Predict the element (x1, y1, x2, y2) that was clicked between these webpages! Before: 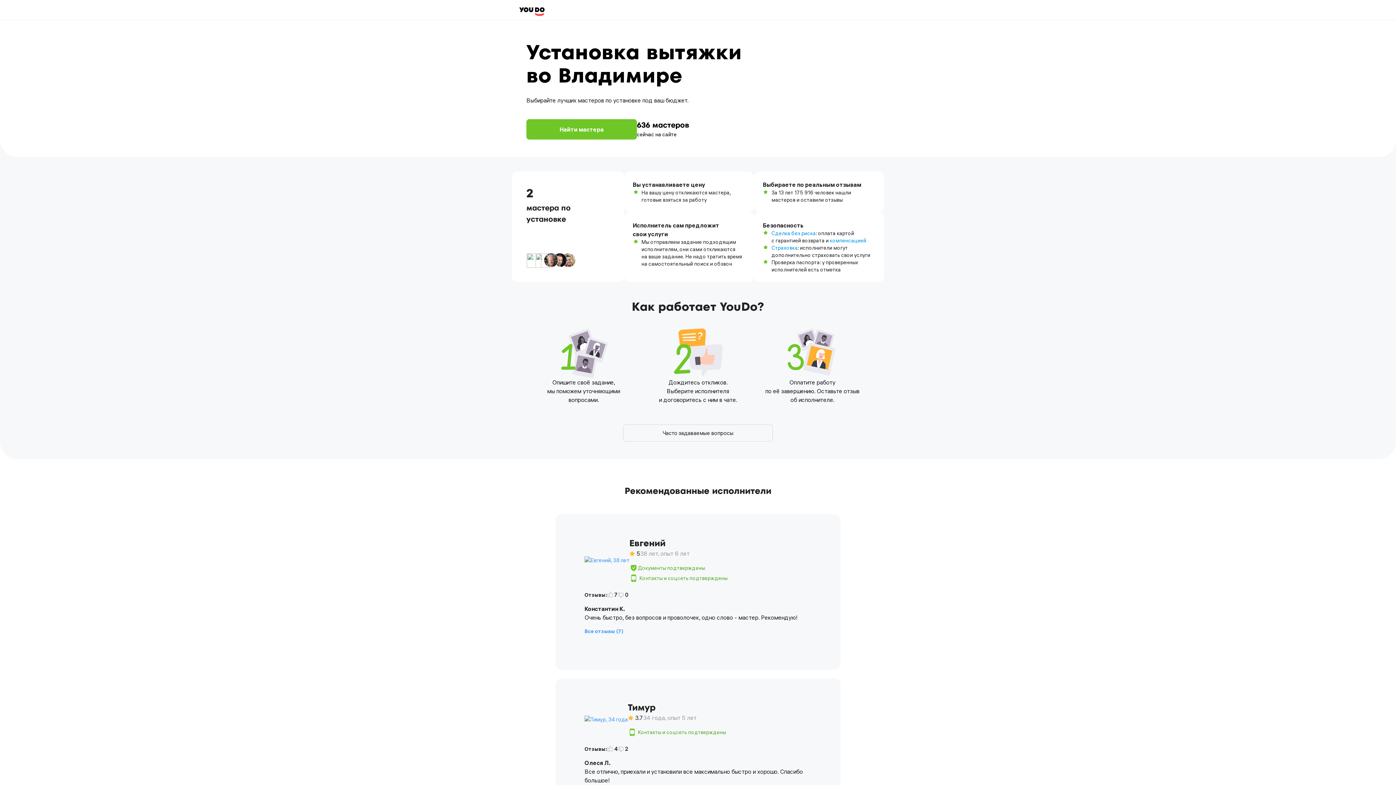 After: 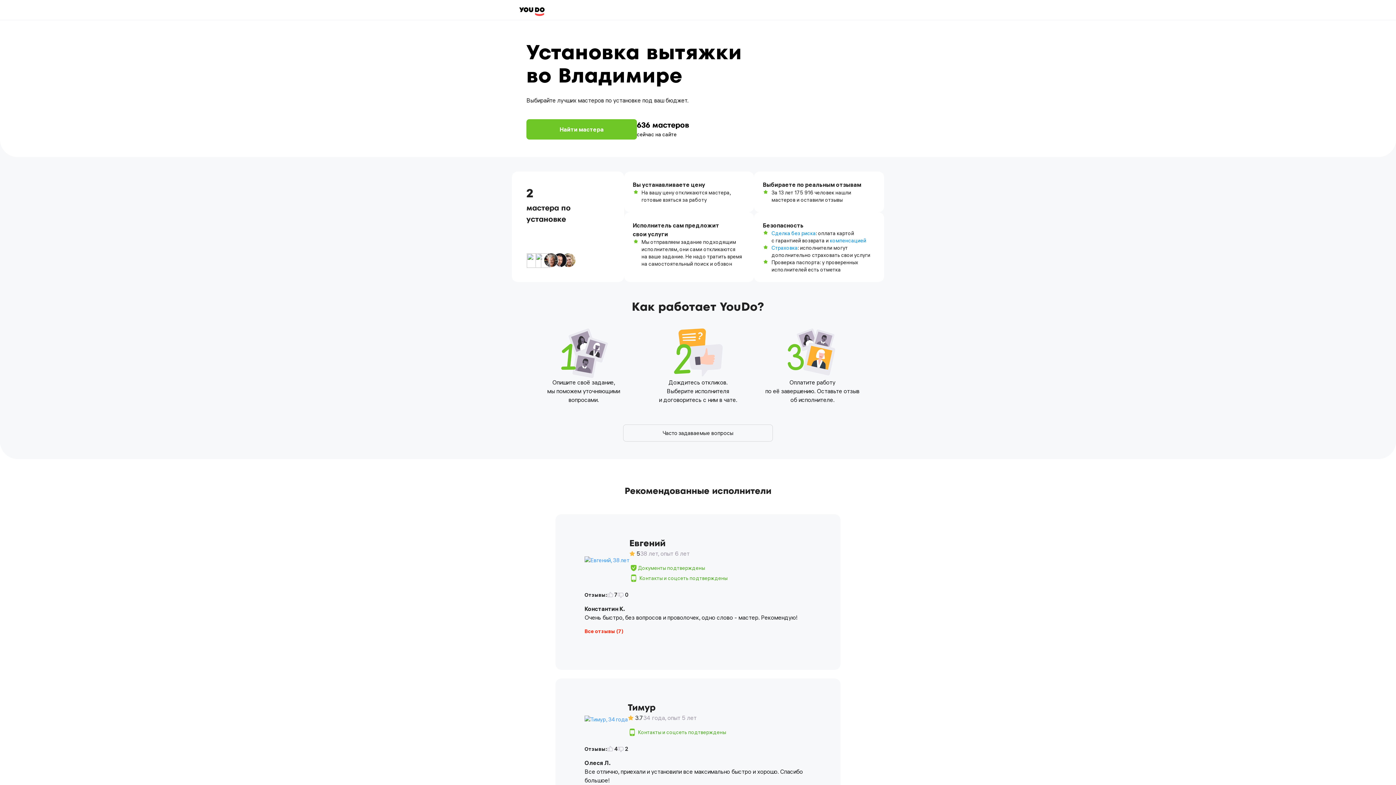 Action: label: Все отзывы (7) bbox: (584, 628, 623, 634)